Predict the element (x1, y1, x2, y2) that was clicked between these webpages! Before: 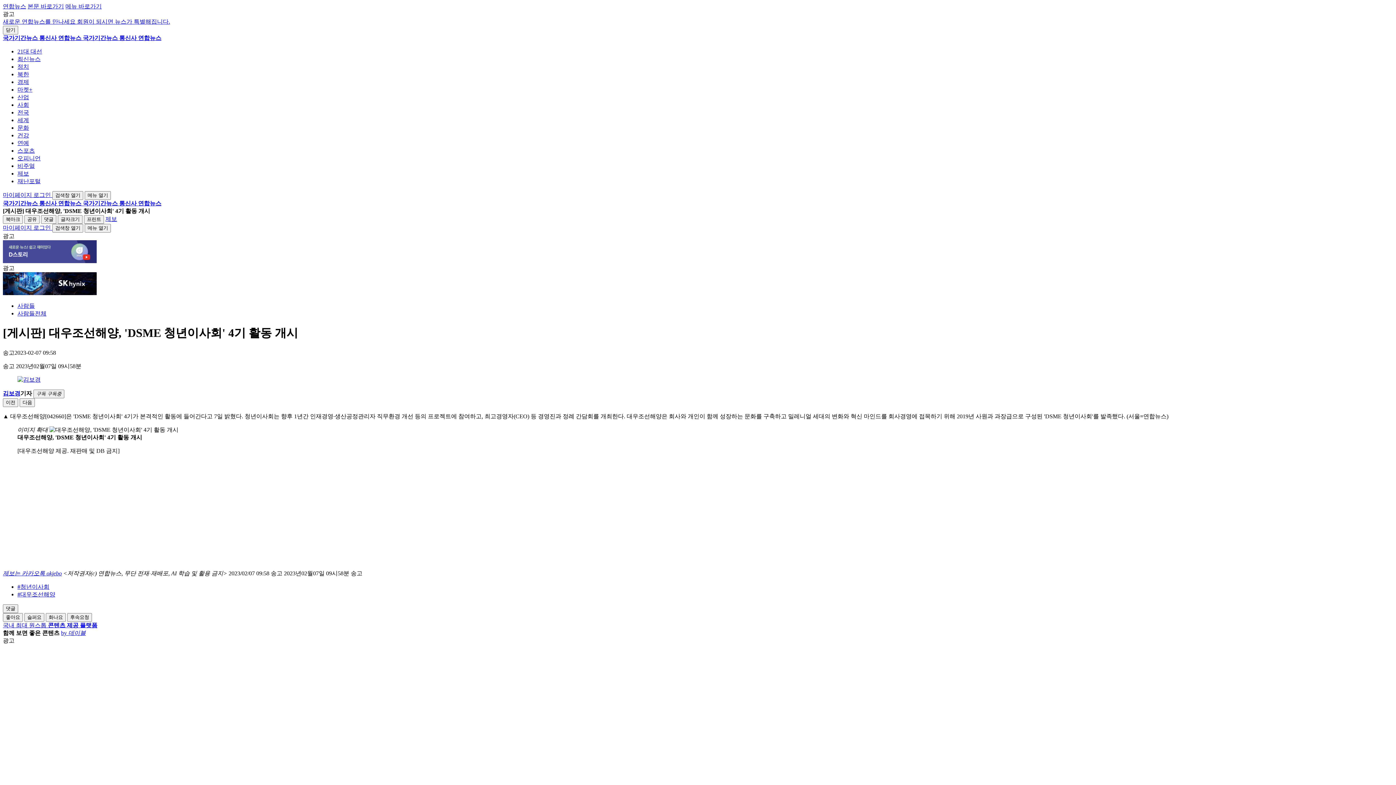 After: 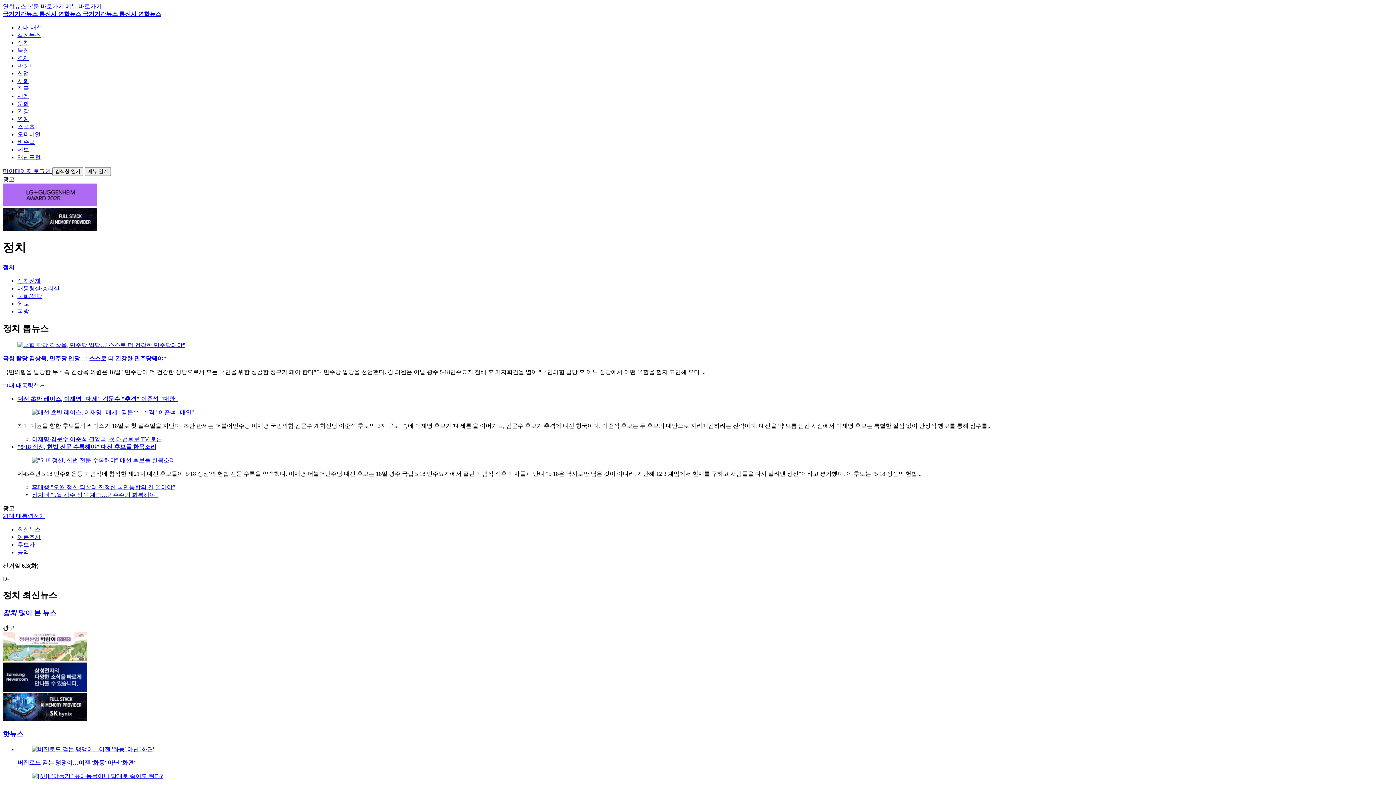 Action: label: 정치 bbox: (17, 63, 29, 69)